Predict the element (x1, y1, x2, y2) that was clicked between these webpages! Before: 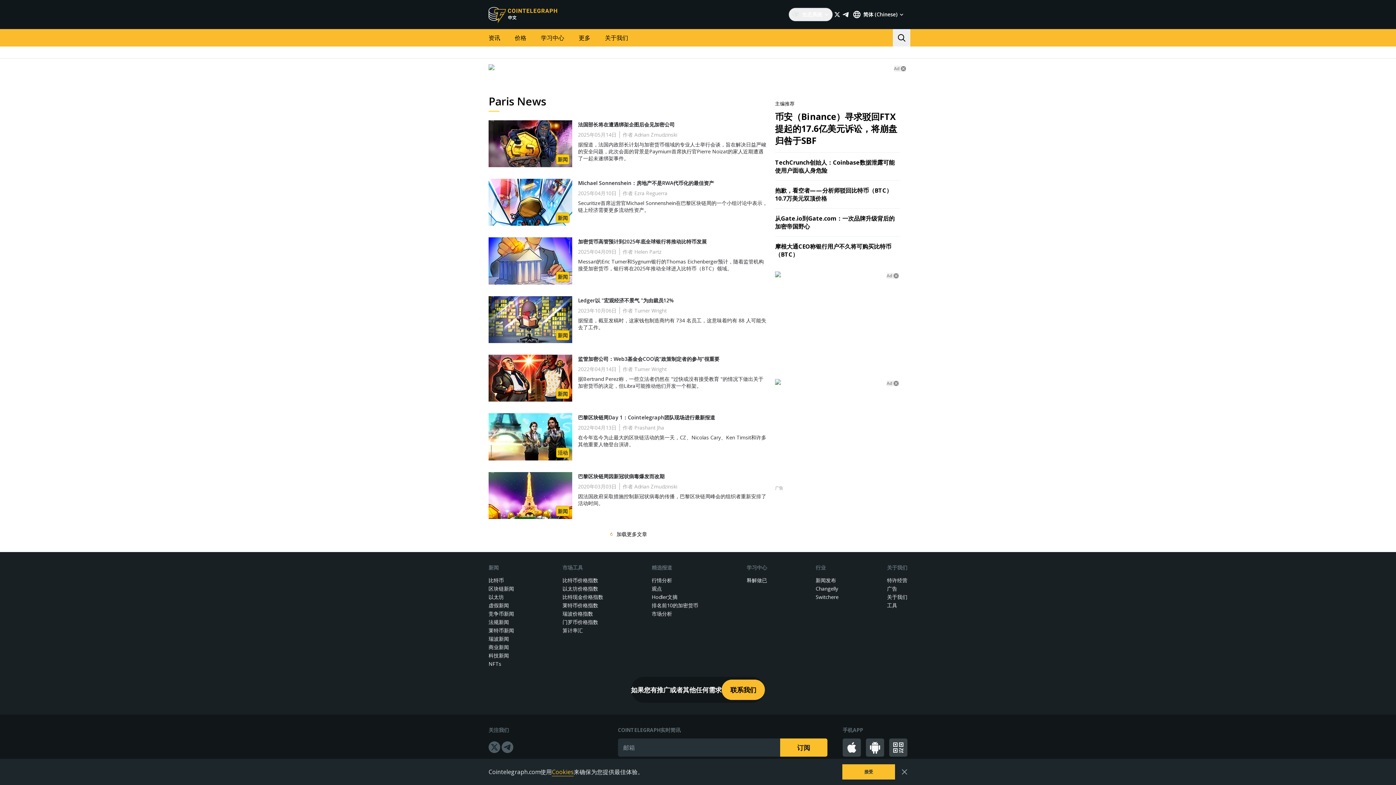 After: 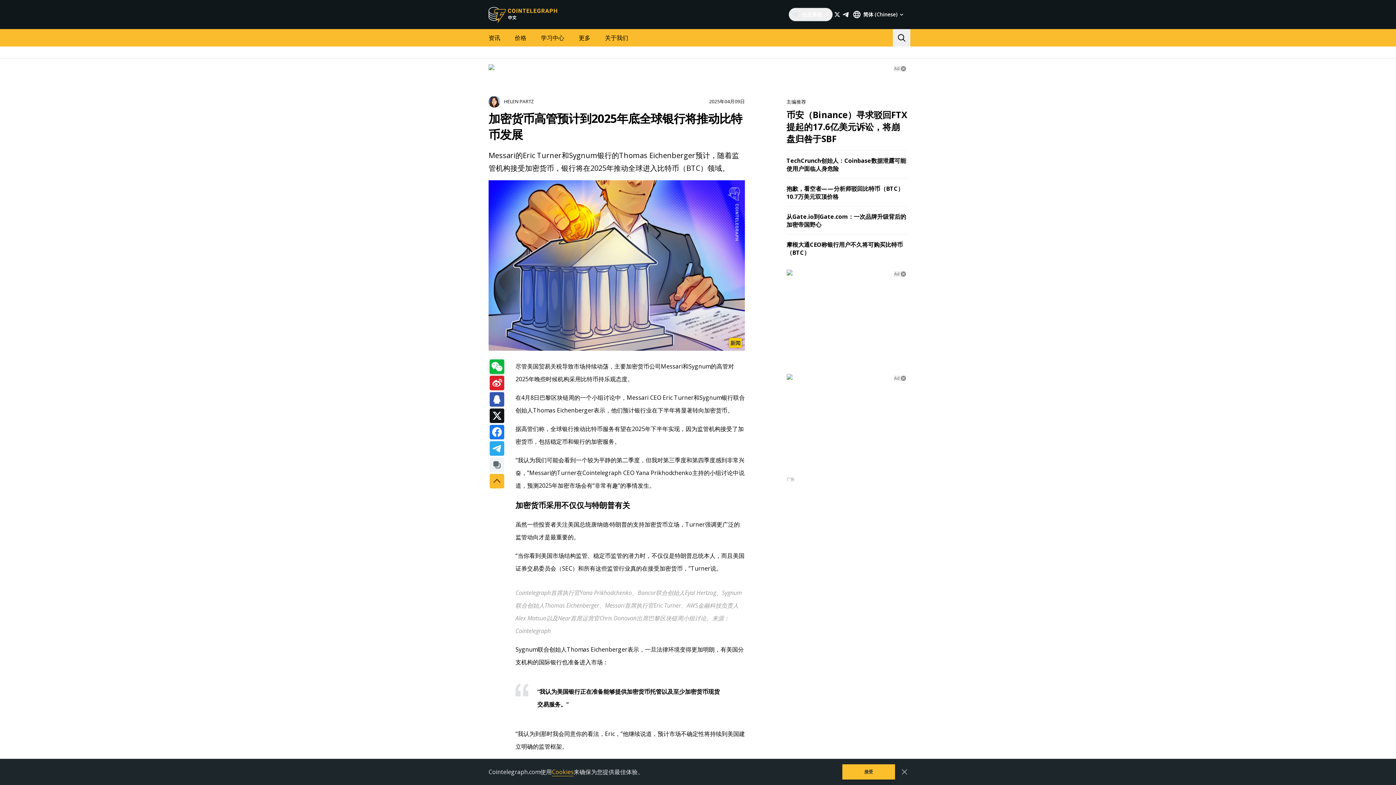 Action: label: 加密货币高管预计到2025年底全球银行将推动比特币发展 bbox: (578, 237, 768, 245)